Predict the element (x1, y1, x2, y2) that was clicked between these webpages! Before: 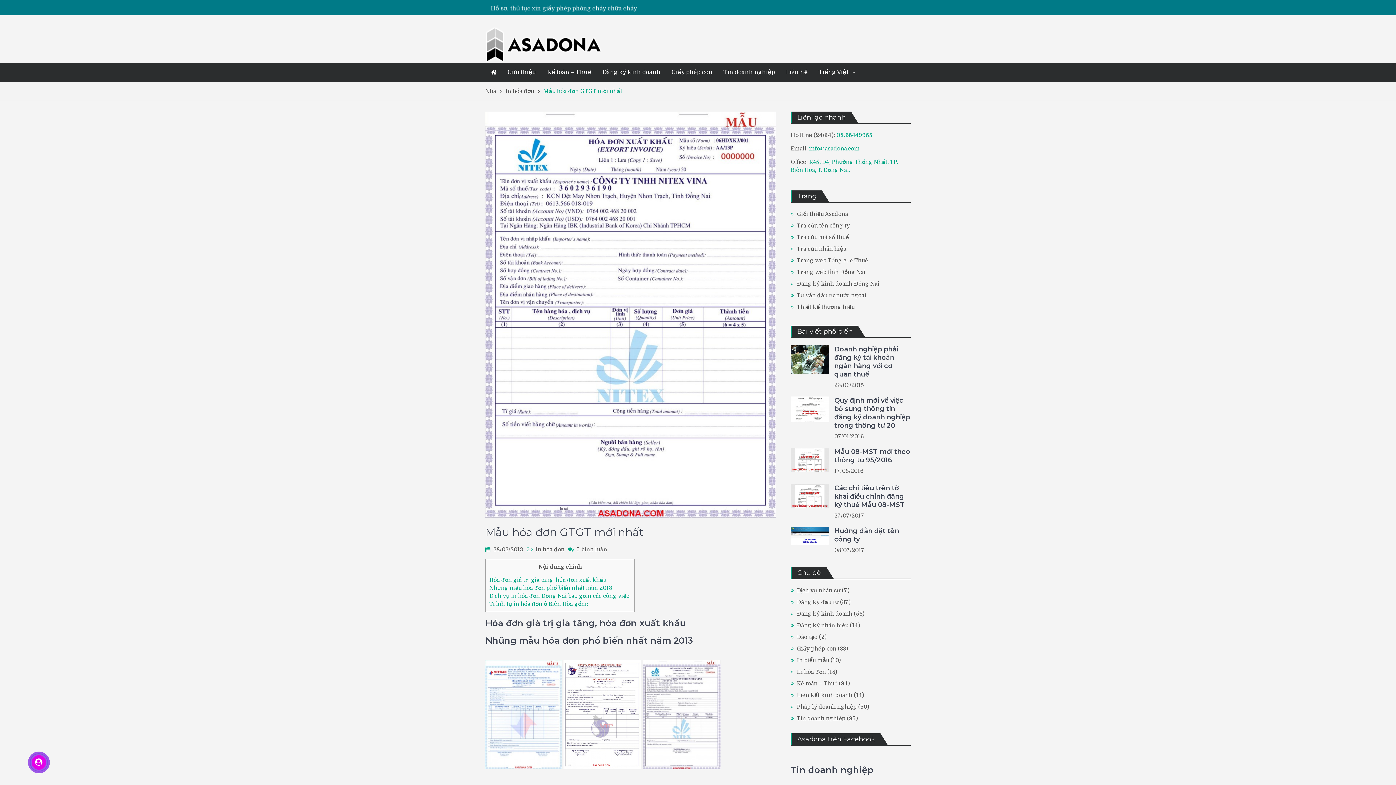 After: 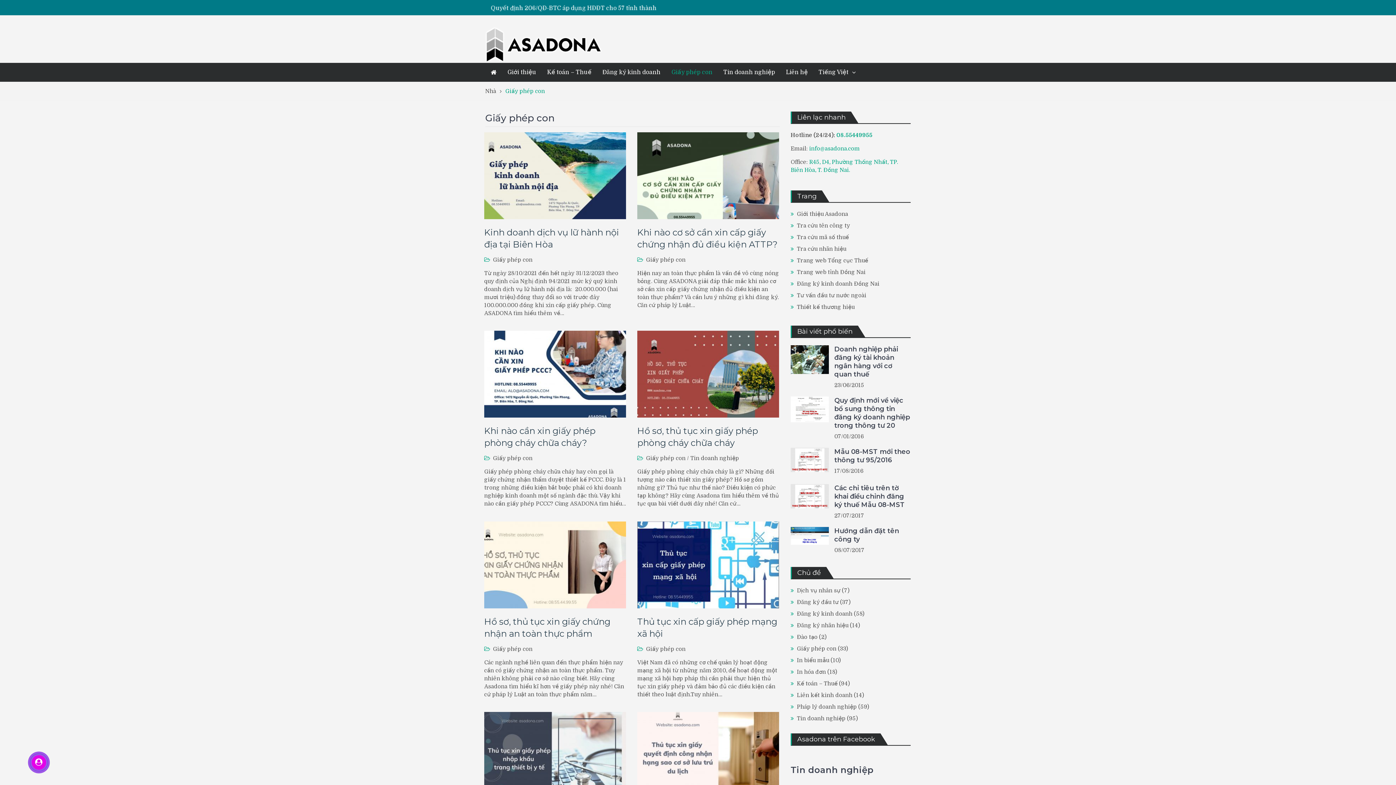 Action: label: Giấy phép con bbox: (797, 645, 836, 652)